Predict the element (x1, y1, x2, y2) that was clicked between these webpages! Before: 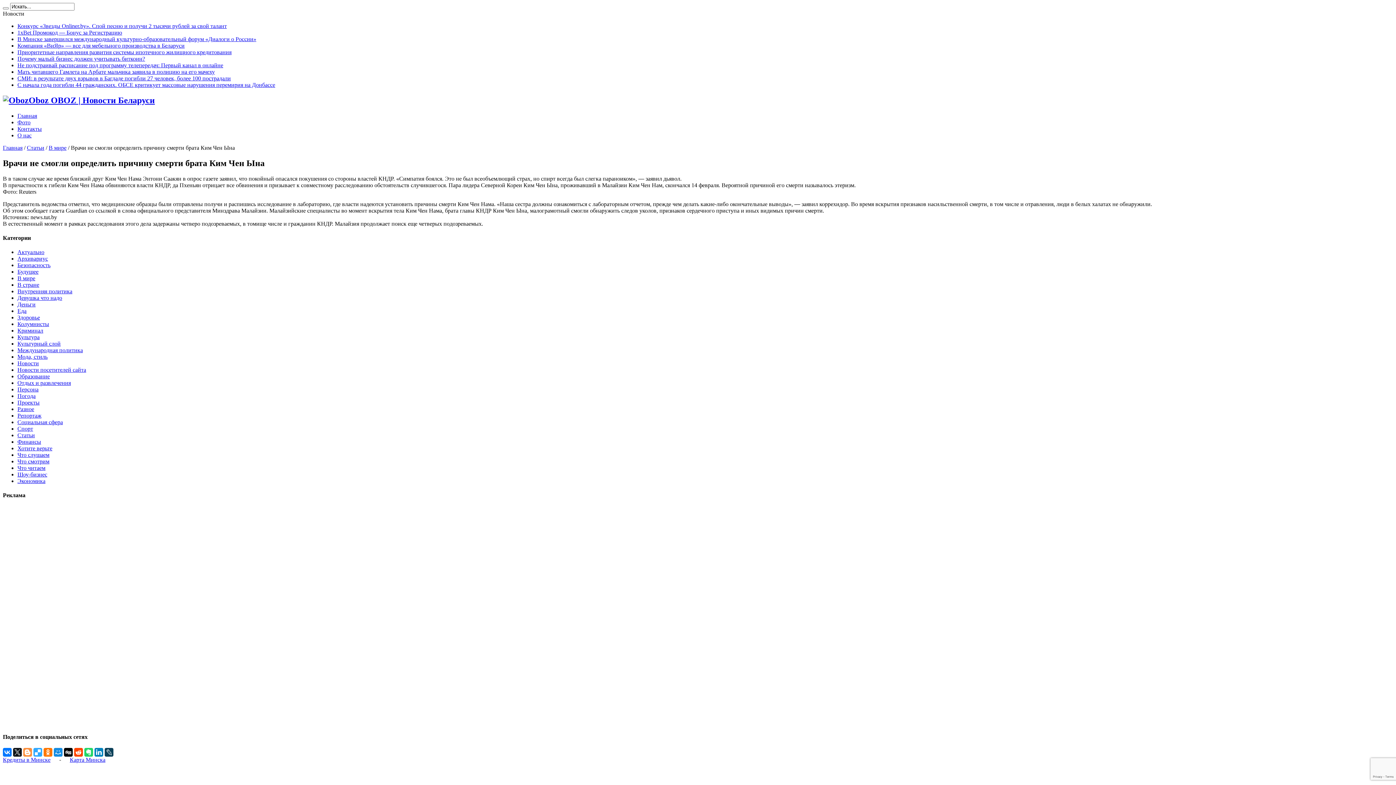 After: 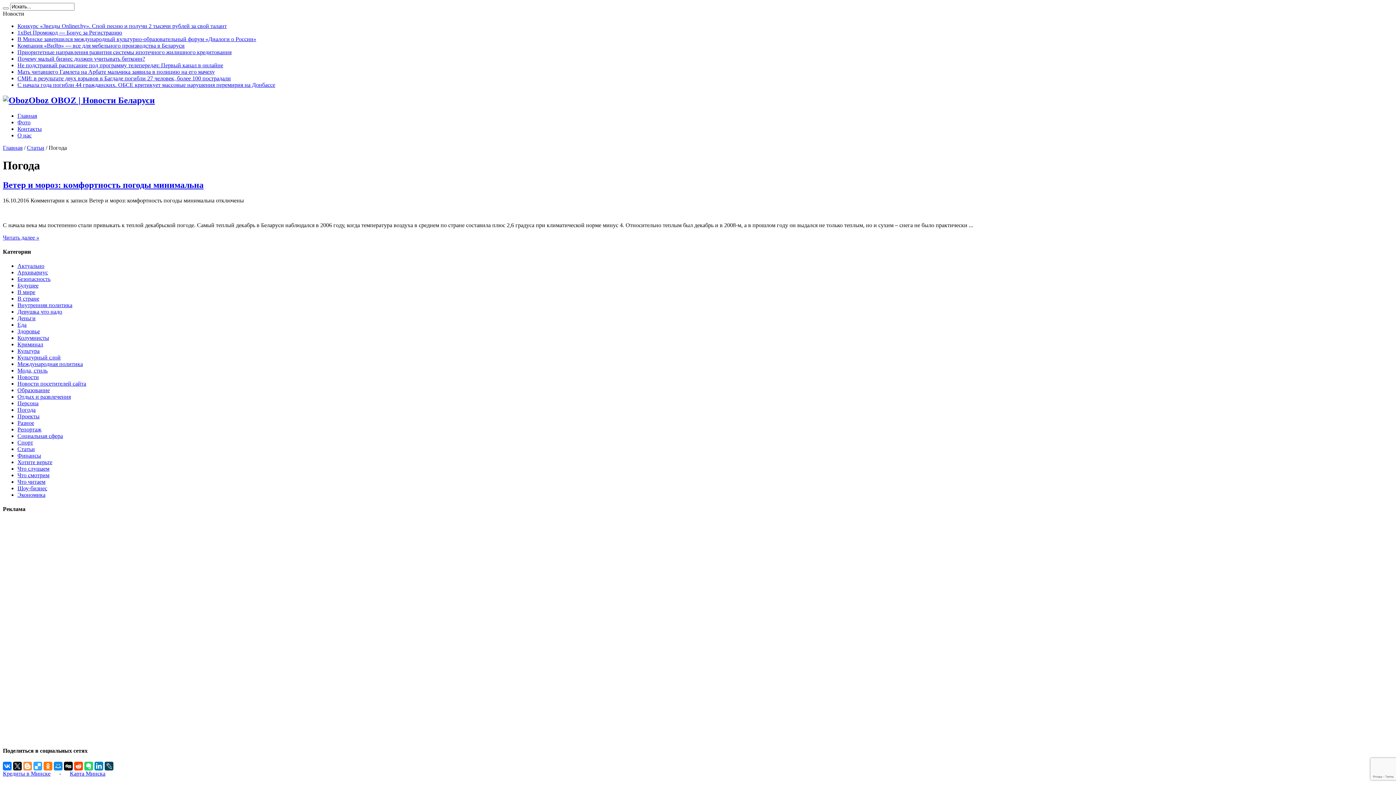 Action: bbox: (17, 393, 35, 399) label: Погода